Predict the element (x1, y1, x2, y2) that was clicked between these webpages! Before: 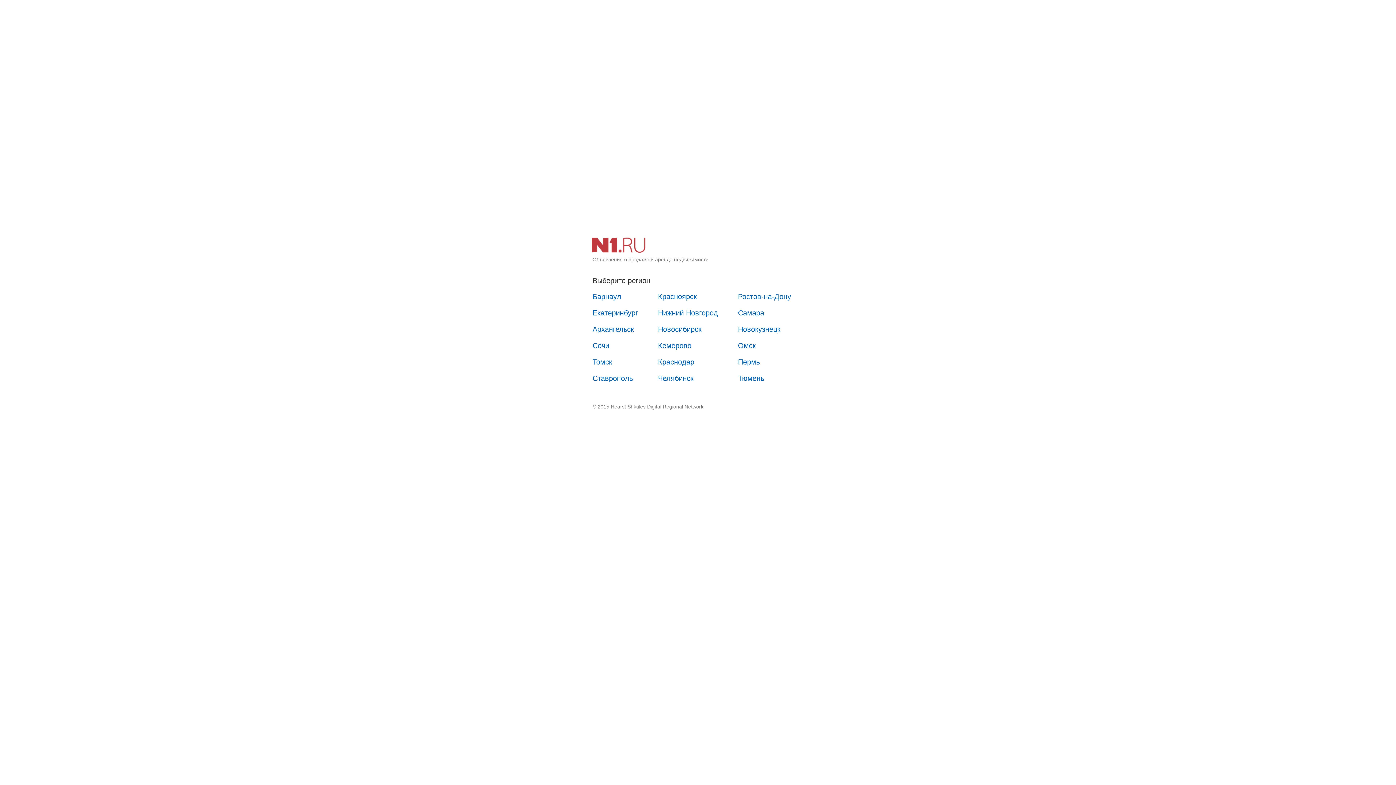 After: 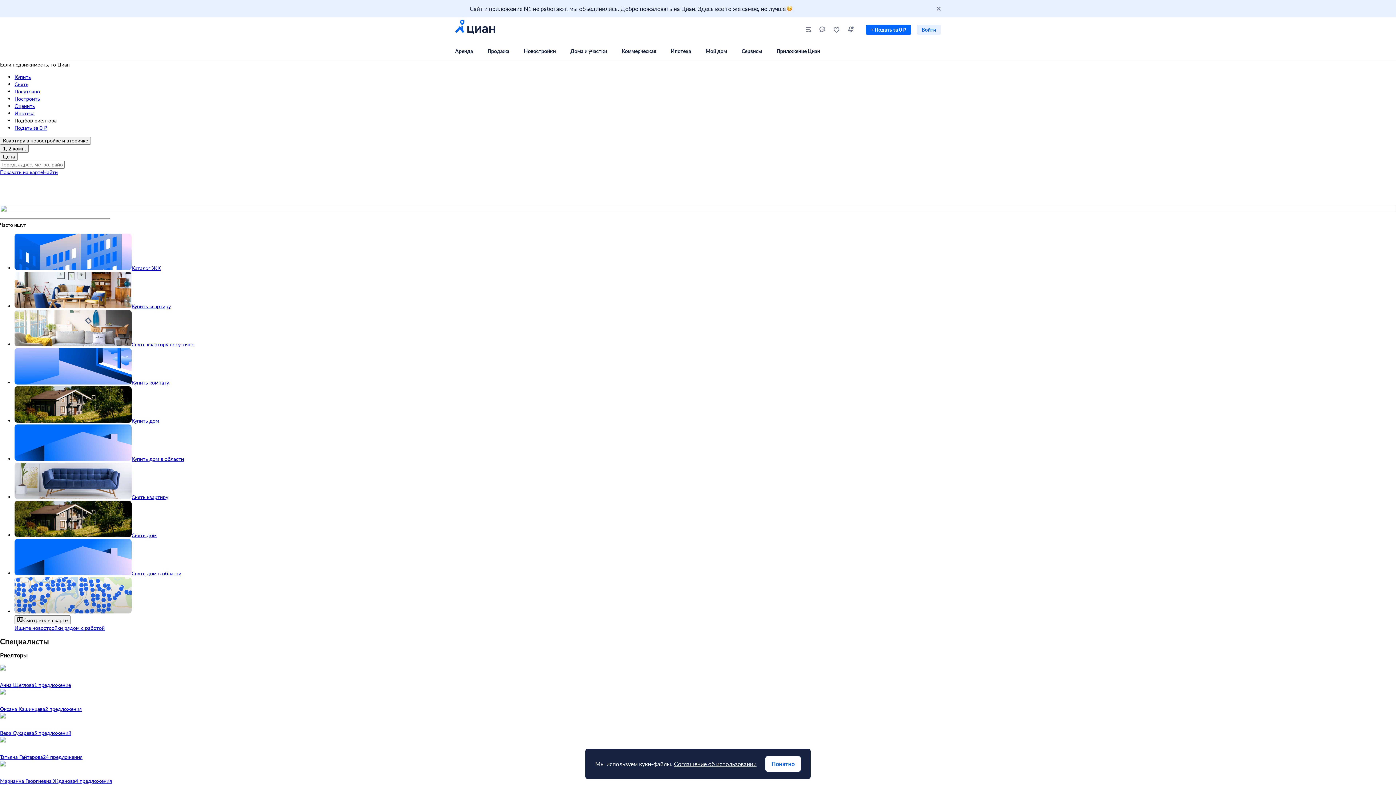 Action: label: Кемерово bbox: (650, 338, 698, 353)